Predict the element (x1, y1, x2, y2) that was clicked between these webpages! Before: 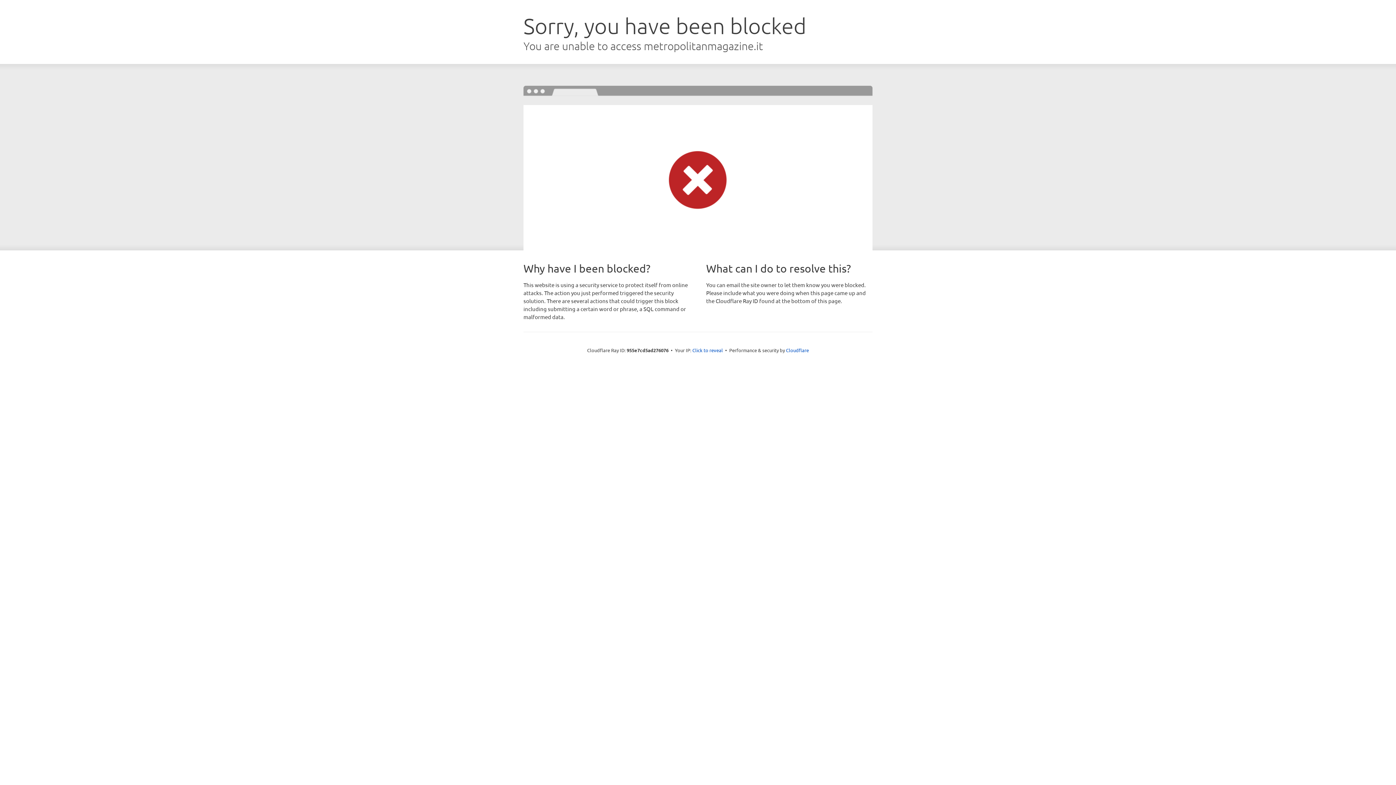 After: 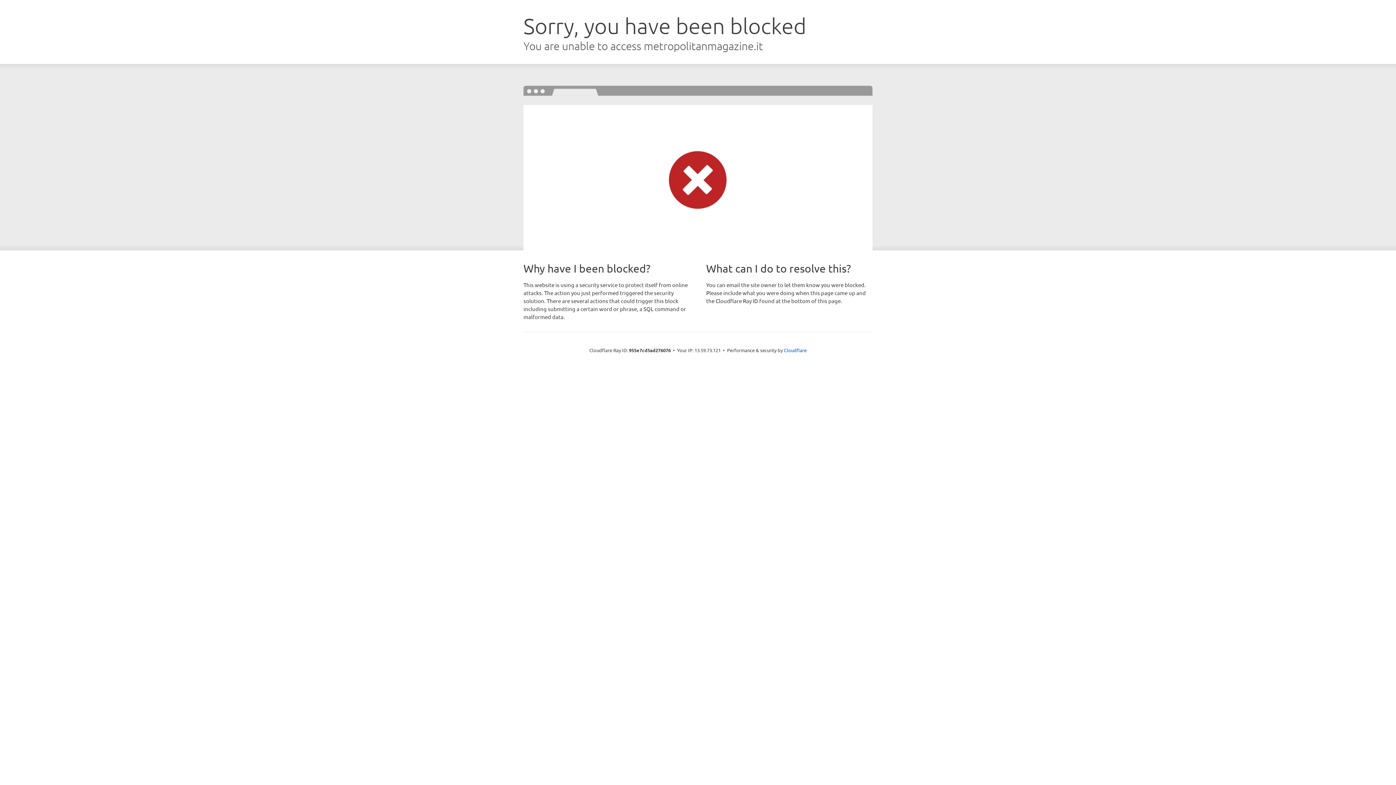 Action: bbox: (692, 346, 723, 353) label: Click to reveal